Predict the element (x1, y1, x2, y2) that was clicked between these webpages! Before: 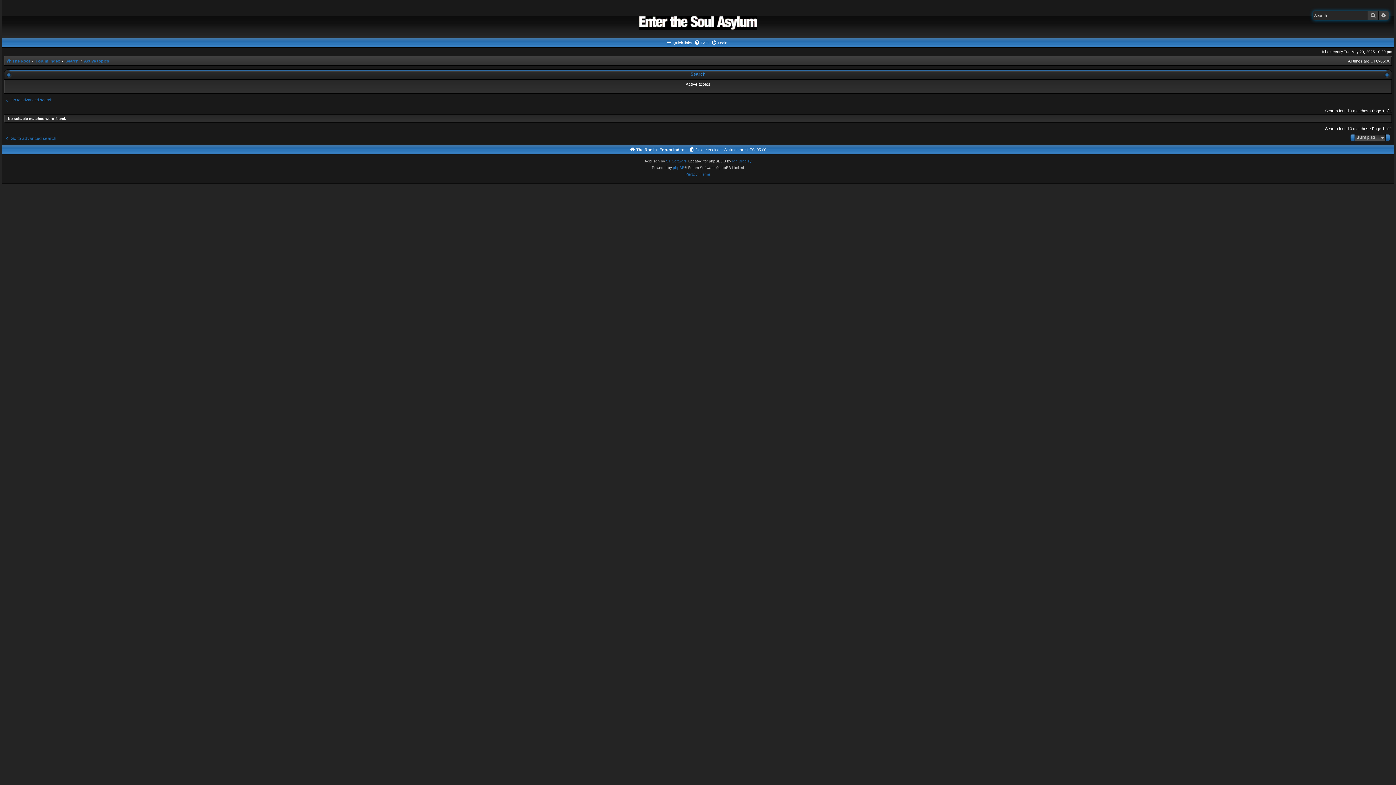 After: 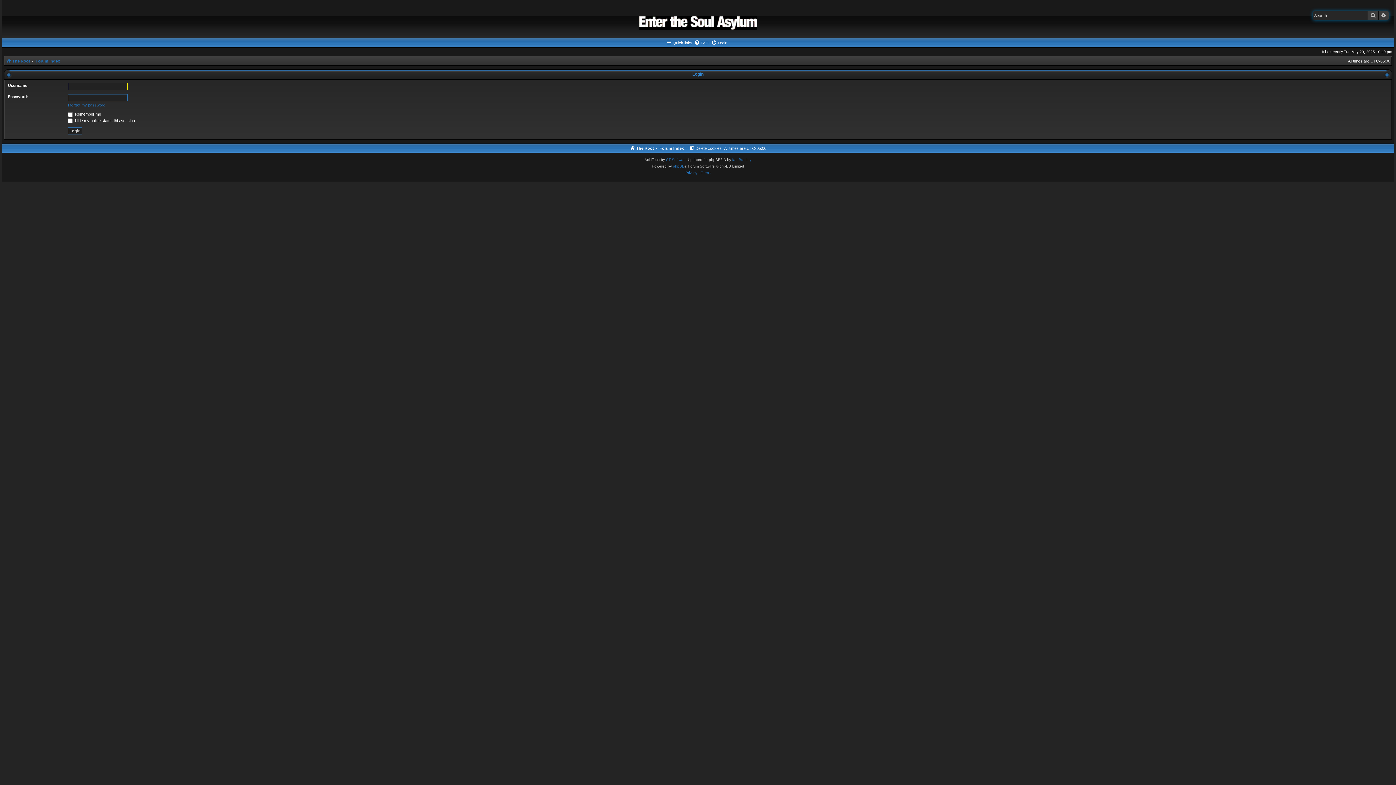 Action: label: Login bbox: (711, 38, 727, 47)